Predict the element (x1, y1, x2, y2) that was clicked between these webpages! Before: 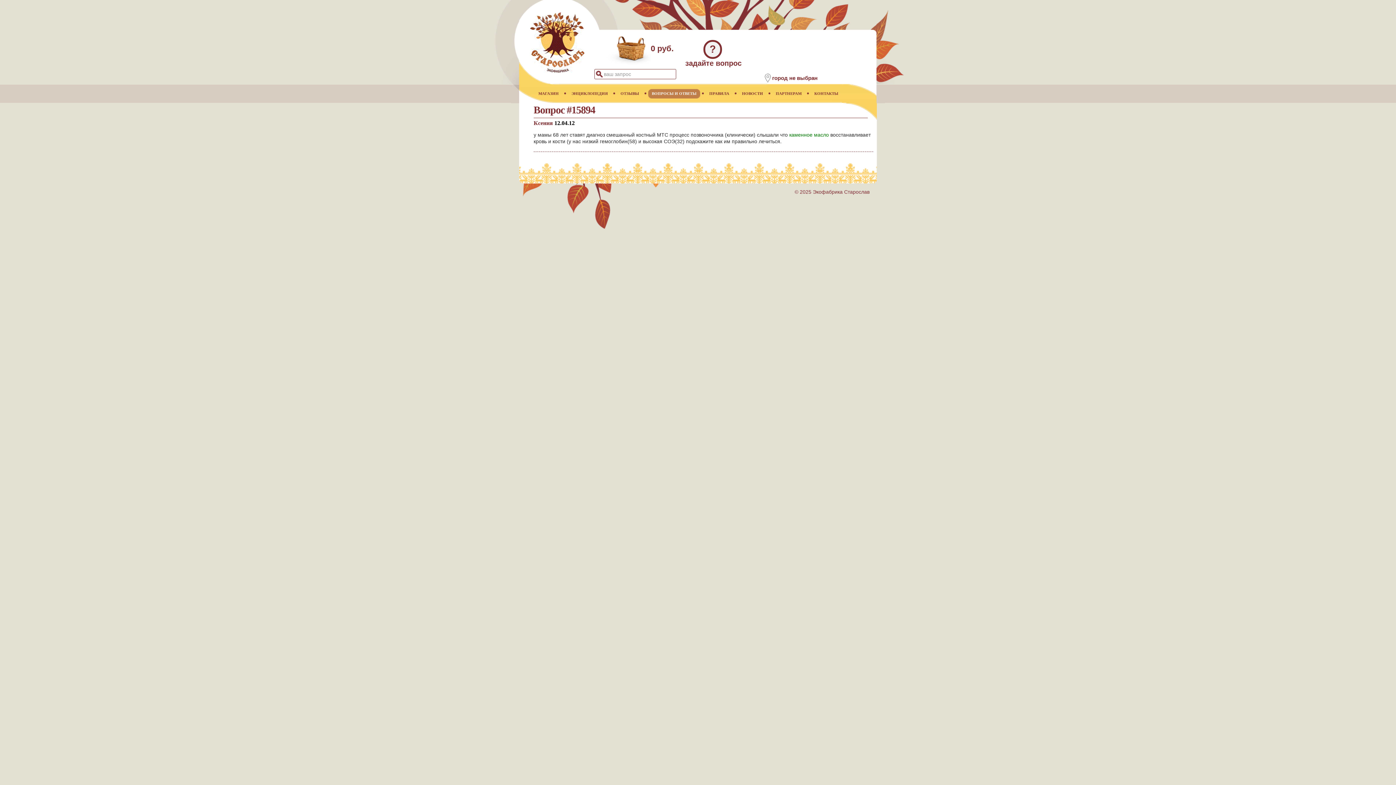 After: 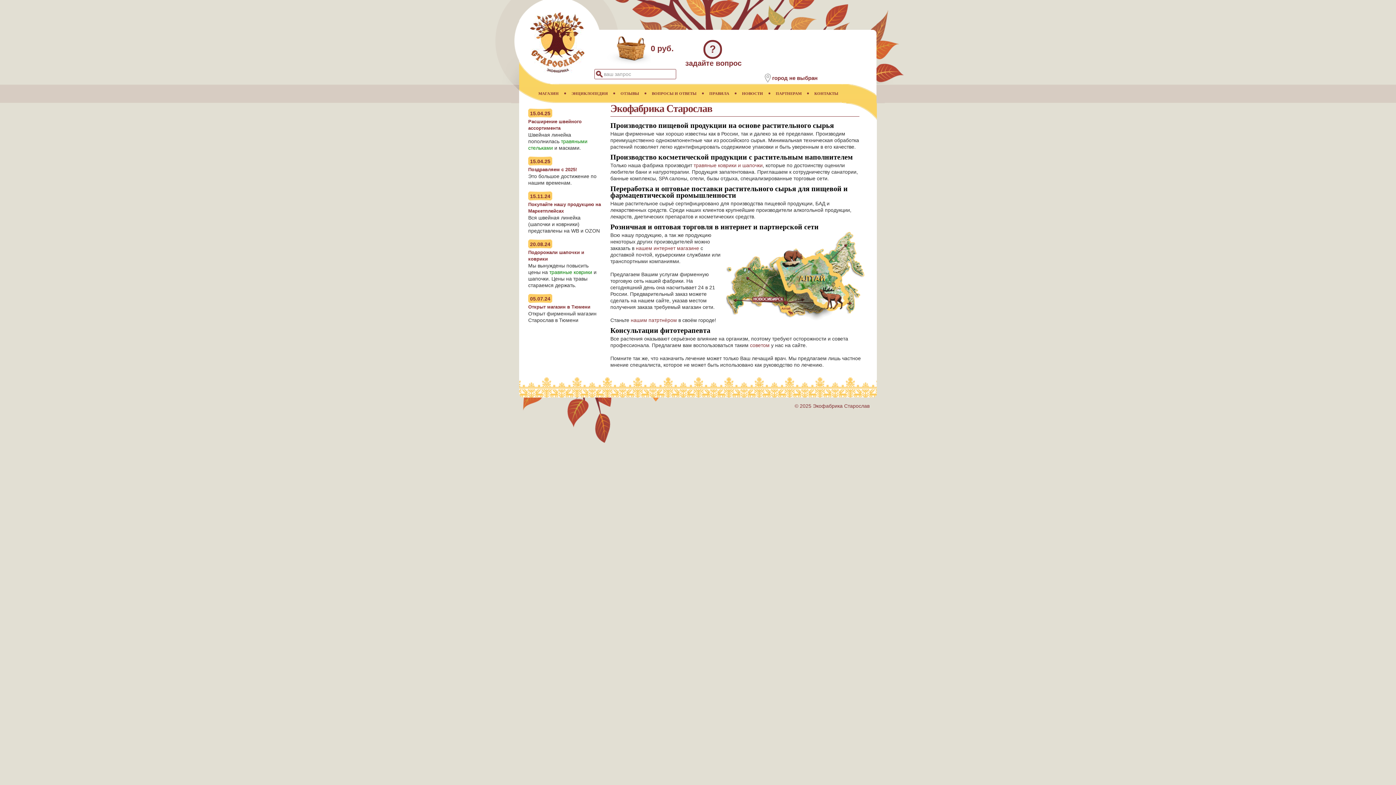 Action: bbox: (530, 68, 584, 73)